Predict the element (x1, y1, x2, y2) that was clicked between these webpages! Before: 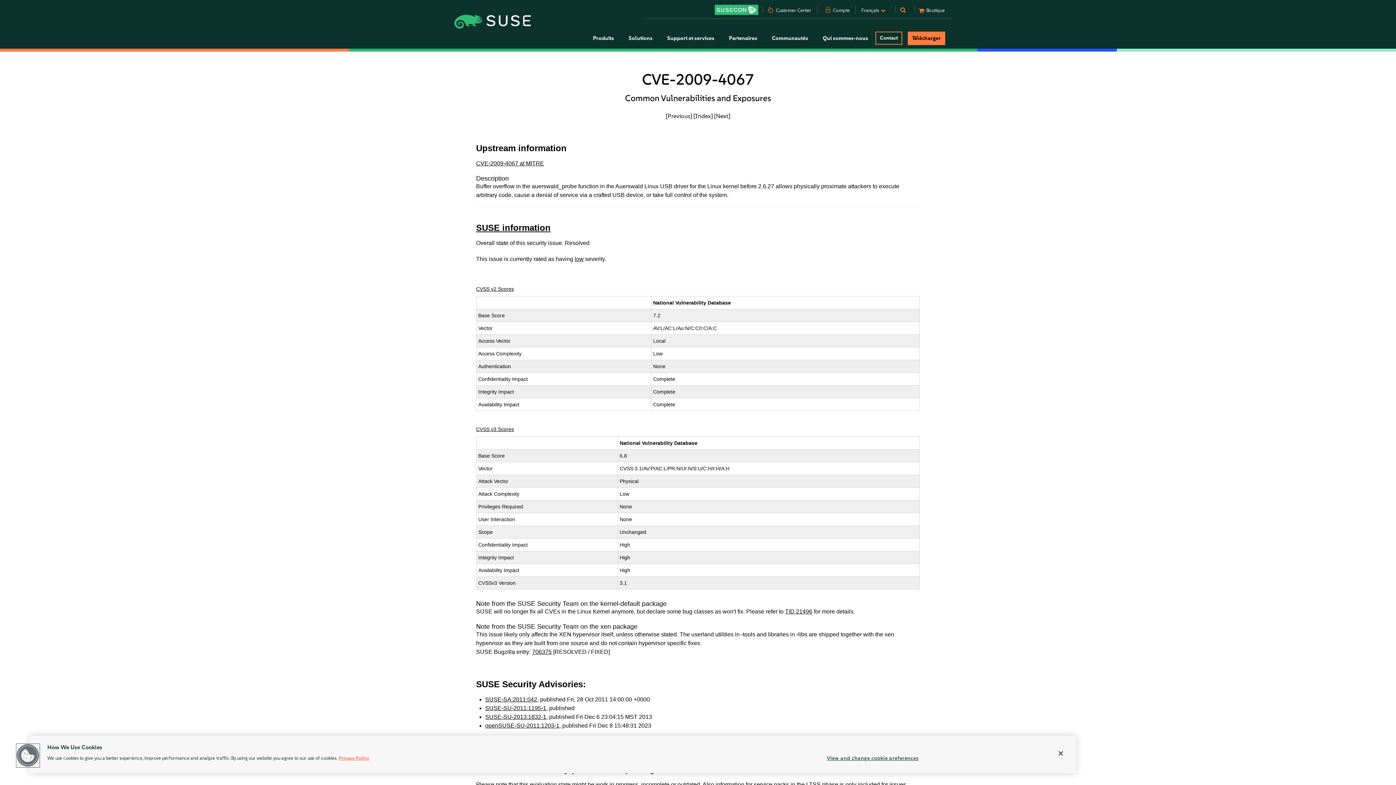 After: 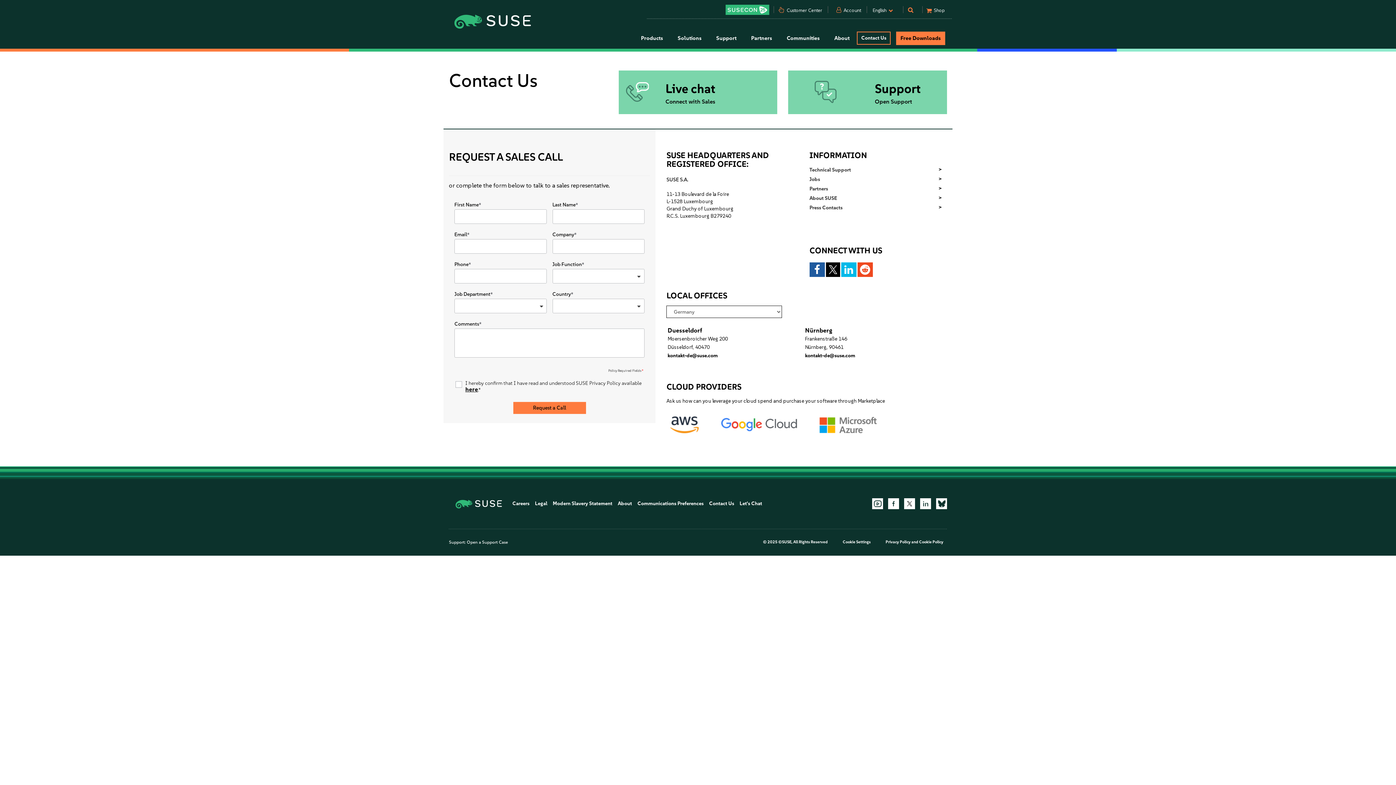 Action: label: Contact bbox: (875, 31, 902, 44)